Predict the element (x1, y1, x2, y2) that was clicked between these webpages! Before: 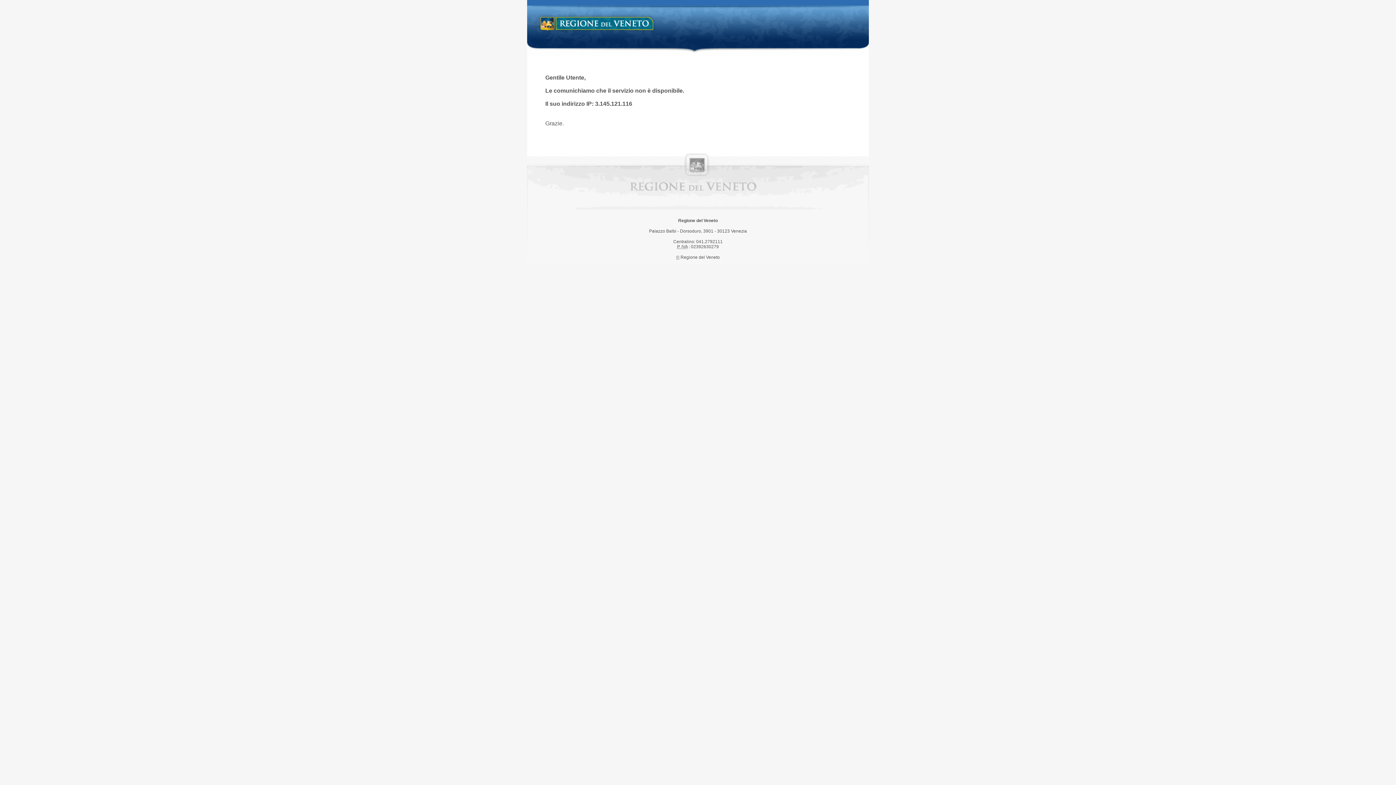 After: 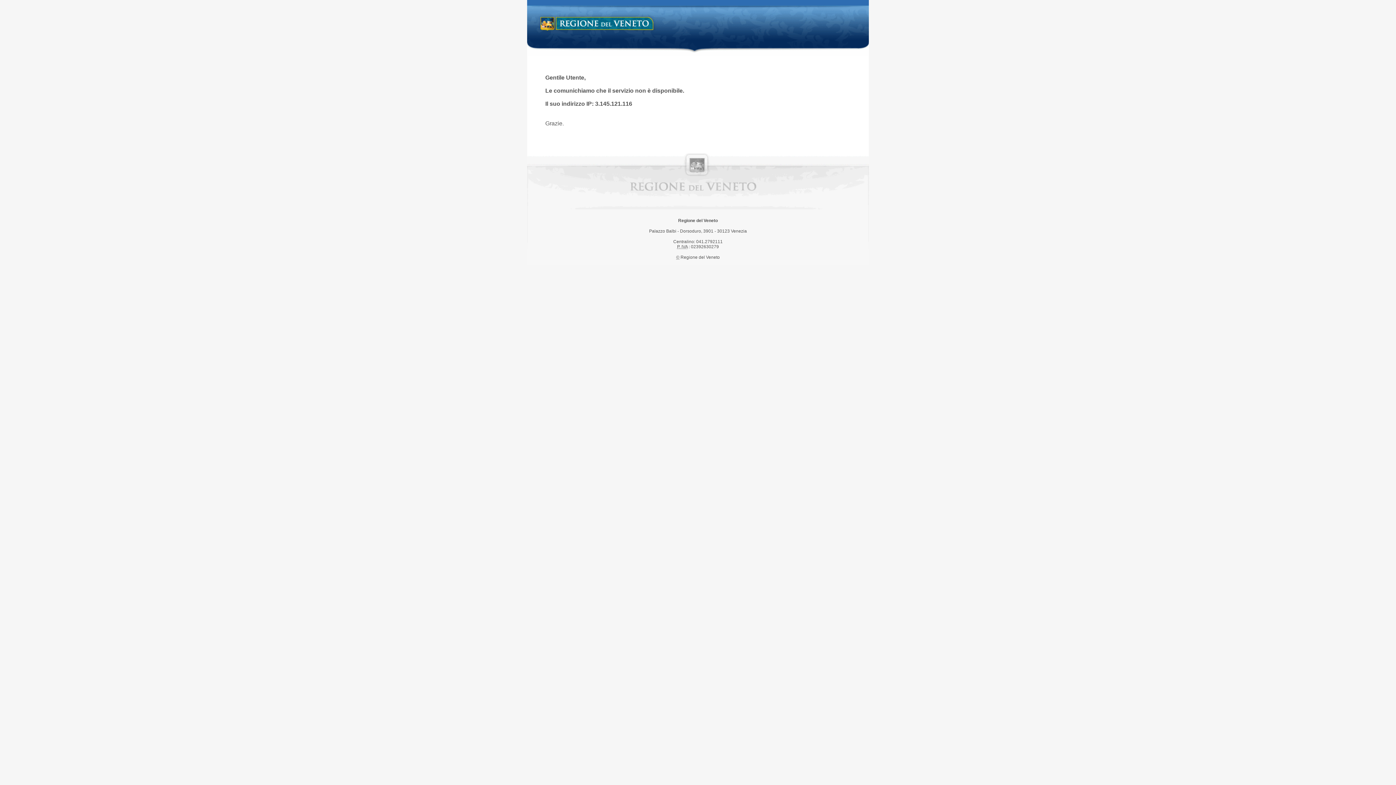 Action: bbox: (538, 14, 658, 34) label: Regione del Veneto